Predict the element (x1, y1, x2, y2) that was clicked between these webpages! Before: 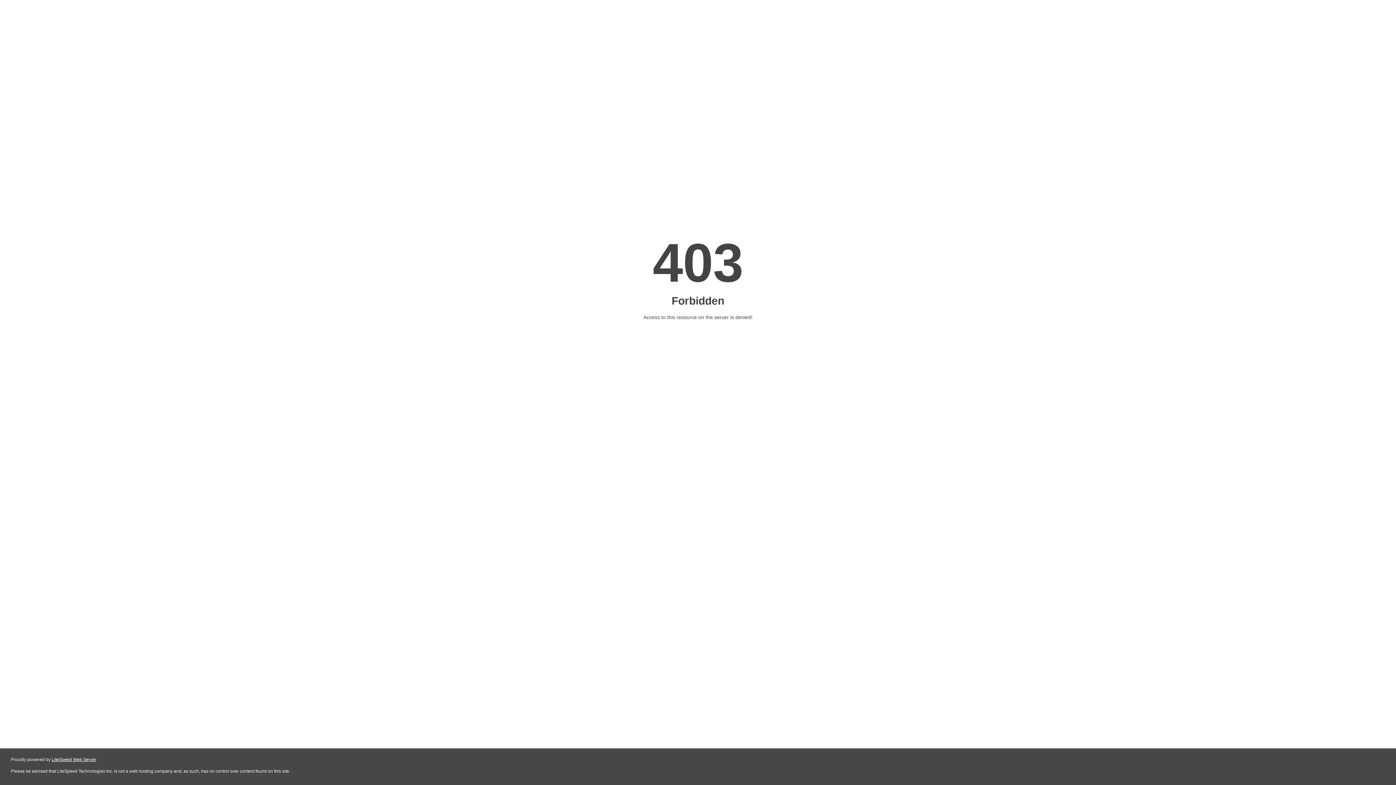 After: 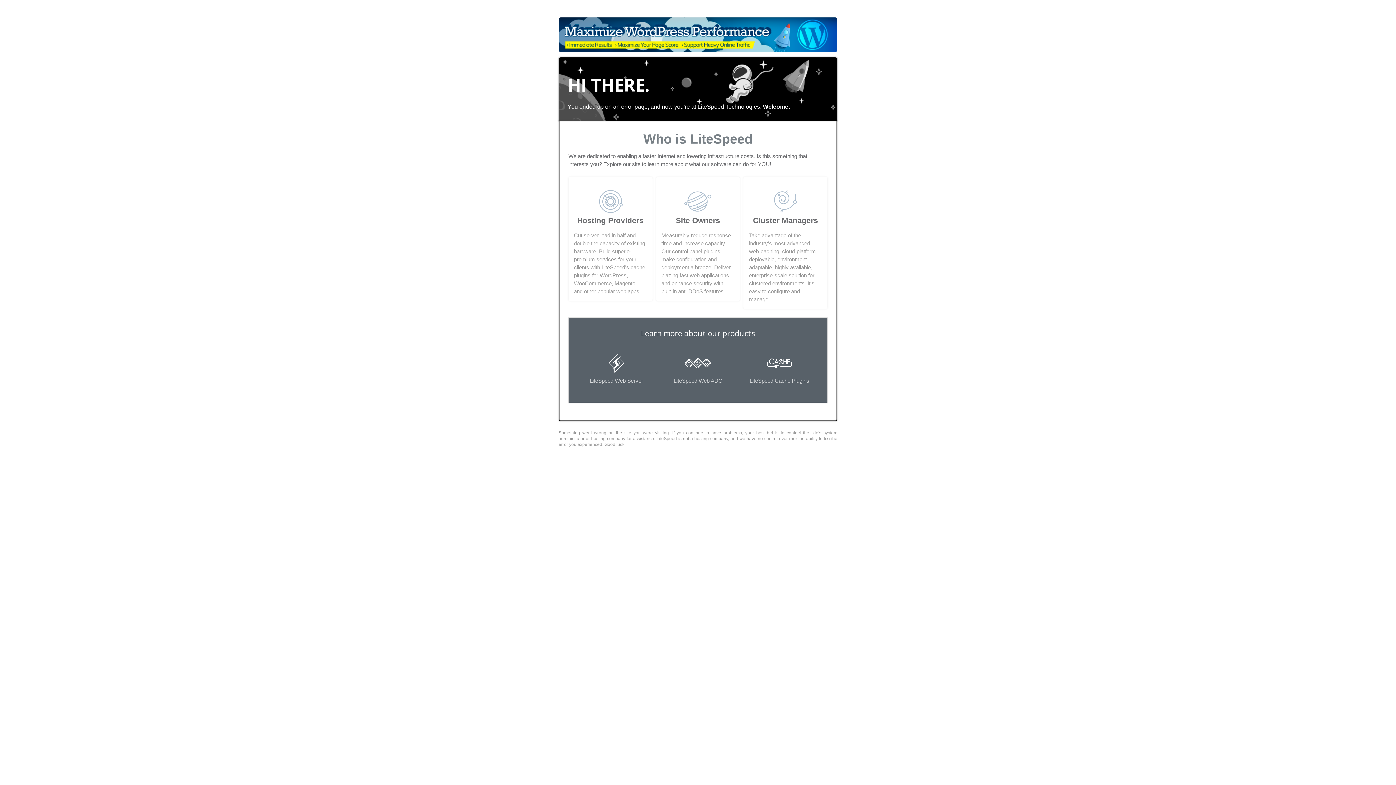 Action: bbox: (51, 757, 96, 762) label: LiteSpeed Web Server